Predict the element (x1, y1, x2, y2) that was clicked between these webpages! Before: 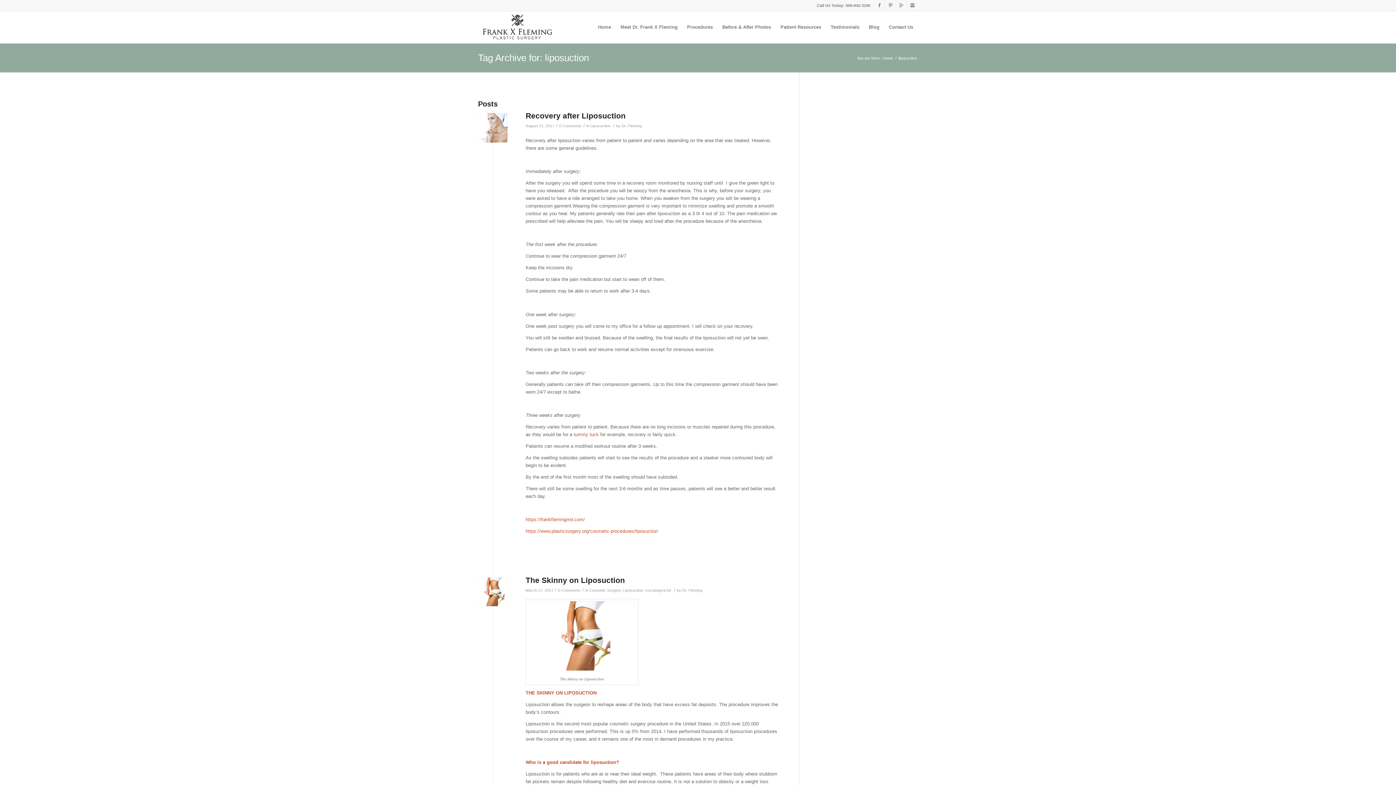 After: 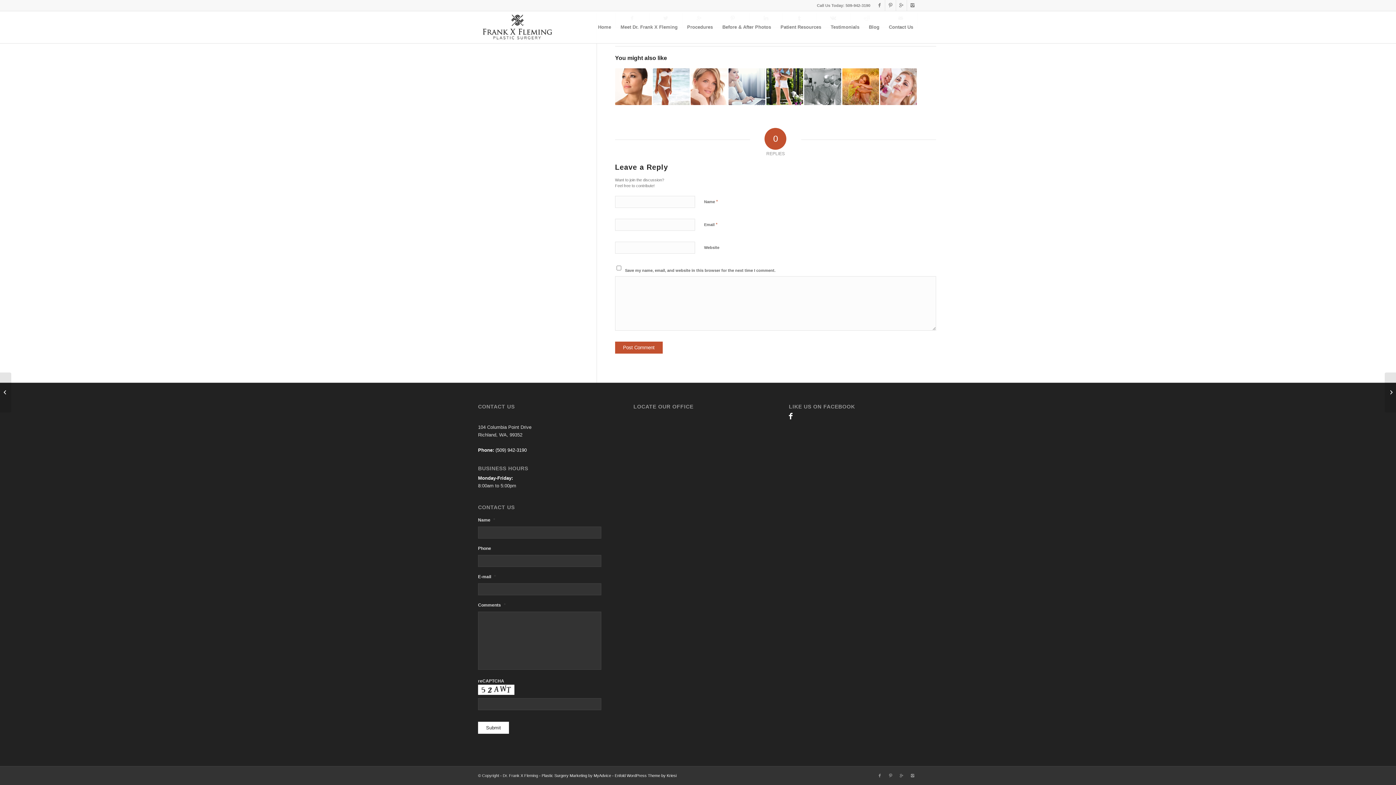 Action: label: 0 Comments bbox: (559, 123, 581, 128)